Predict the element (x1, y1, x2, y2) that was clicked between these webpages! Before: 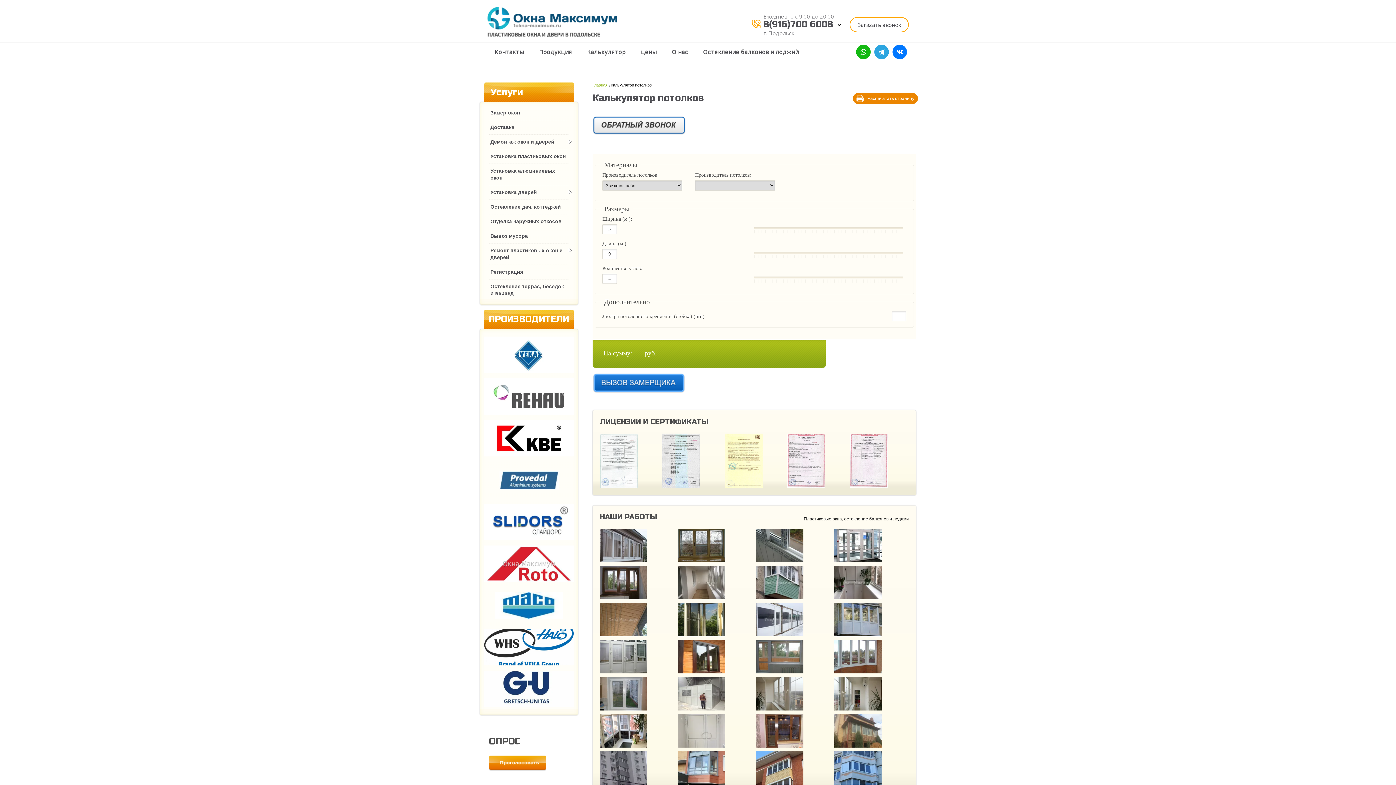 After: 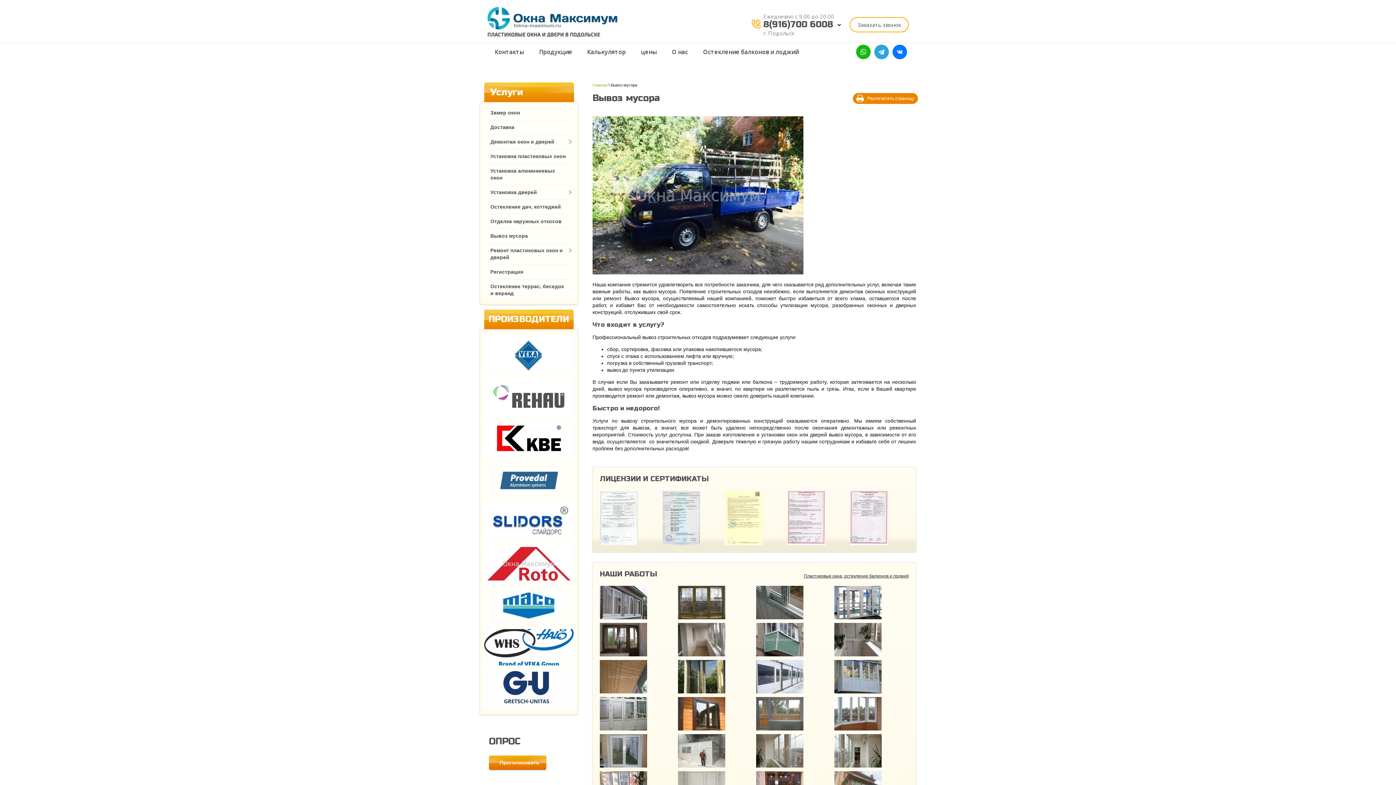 Action: bbox: (485, 229, 573, 243) label: Вывоз мусора